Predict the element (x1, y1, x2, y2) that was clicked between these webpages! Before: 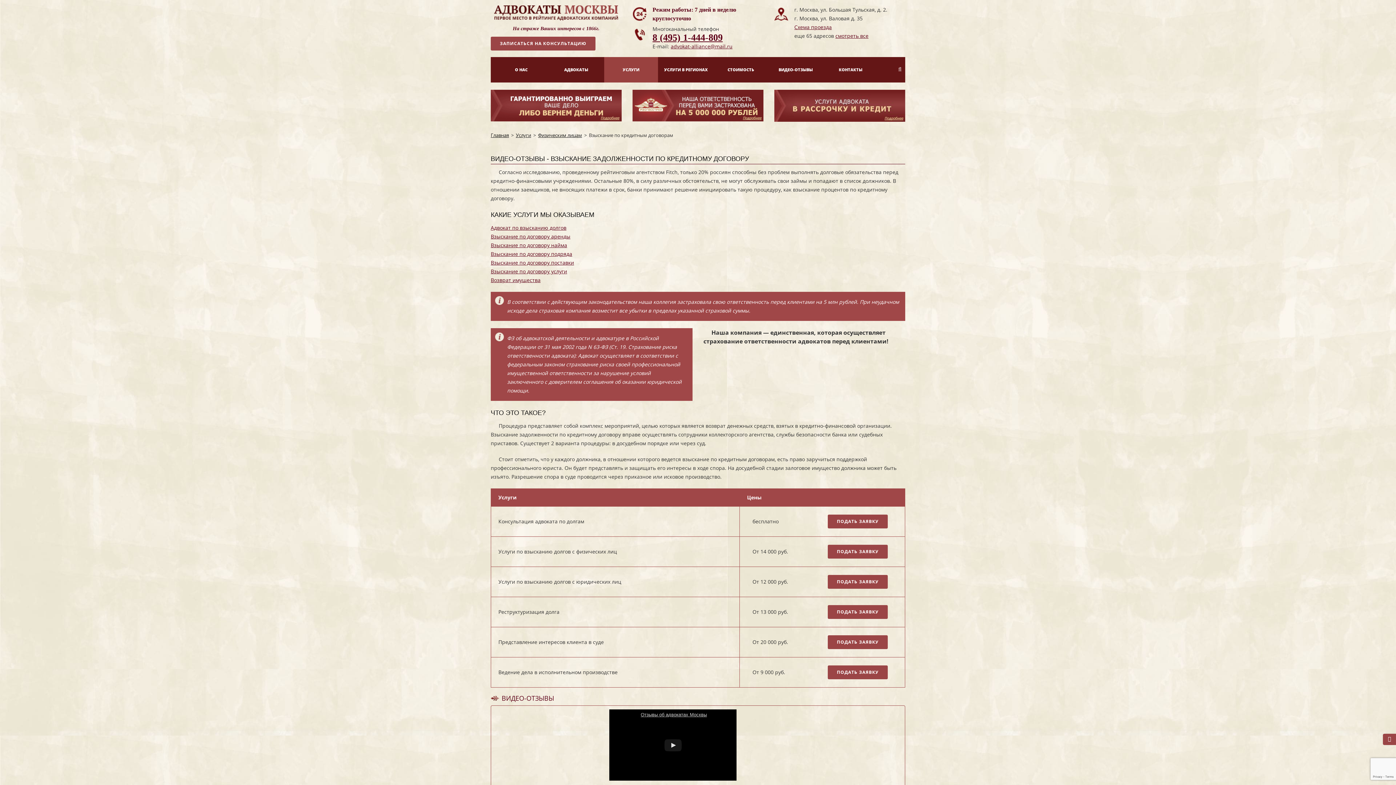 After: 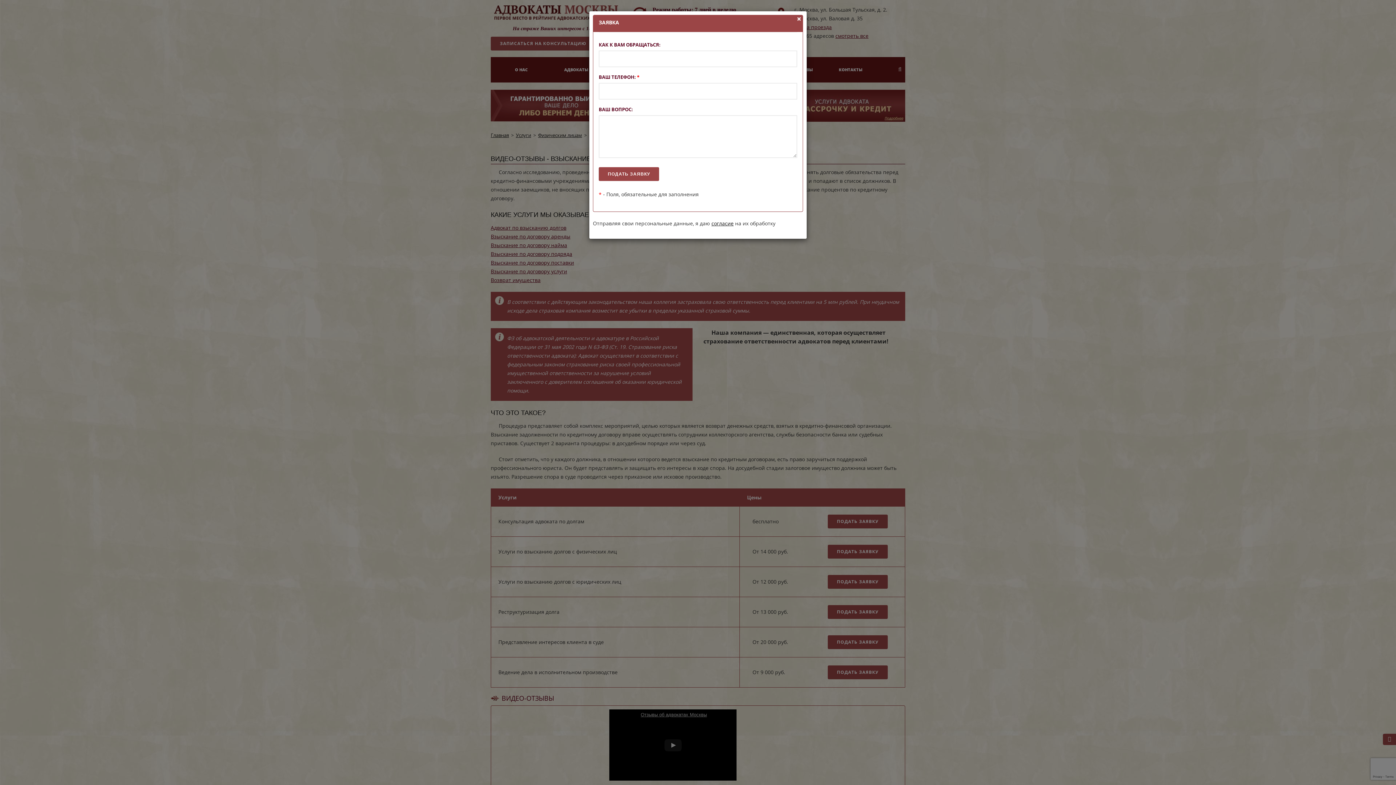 Action: bbox: (828, 605, 888, 619) label: ПОДАТЬ ЗАЯВКУ